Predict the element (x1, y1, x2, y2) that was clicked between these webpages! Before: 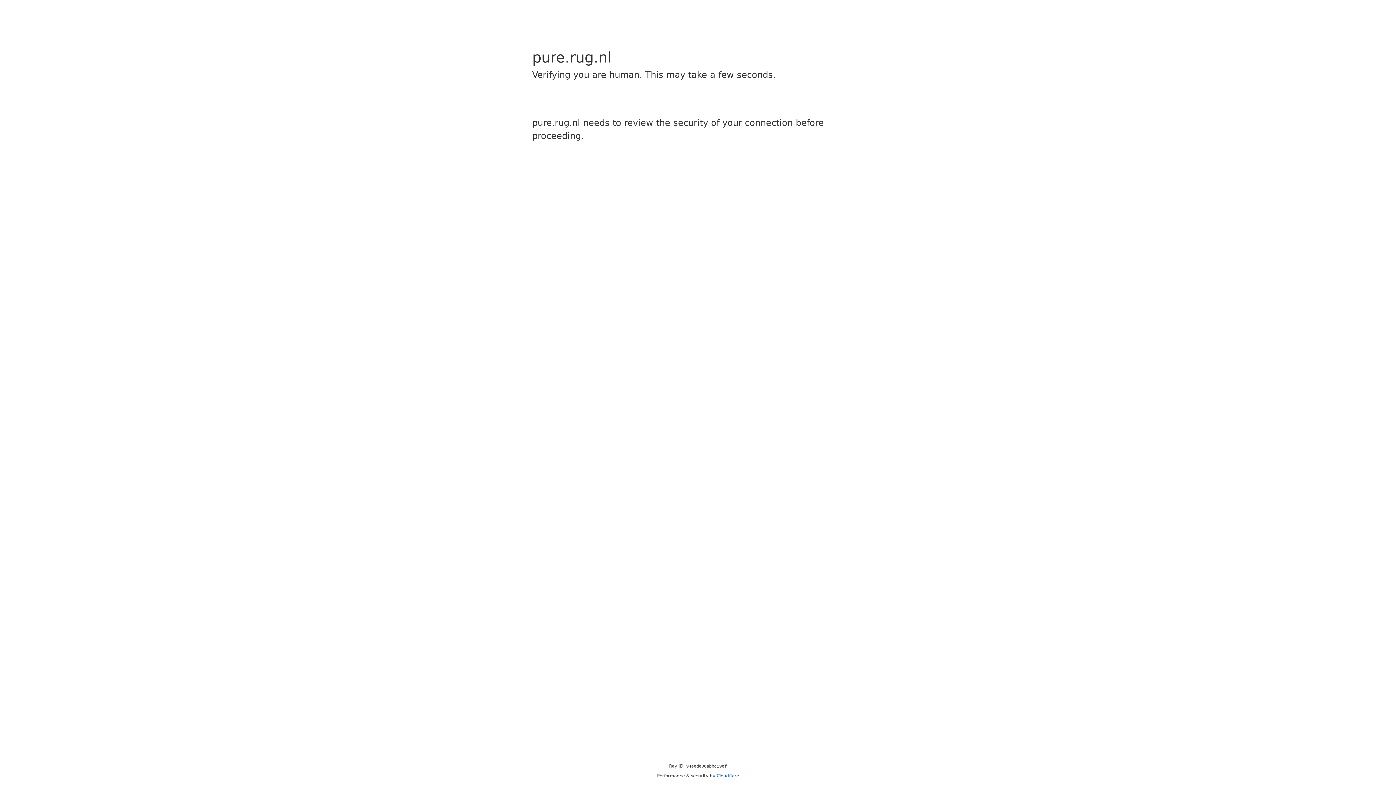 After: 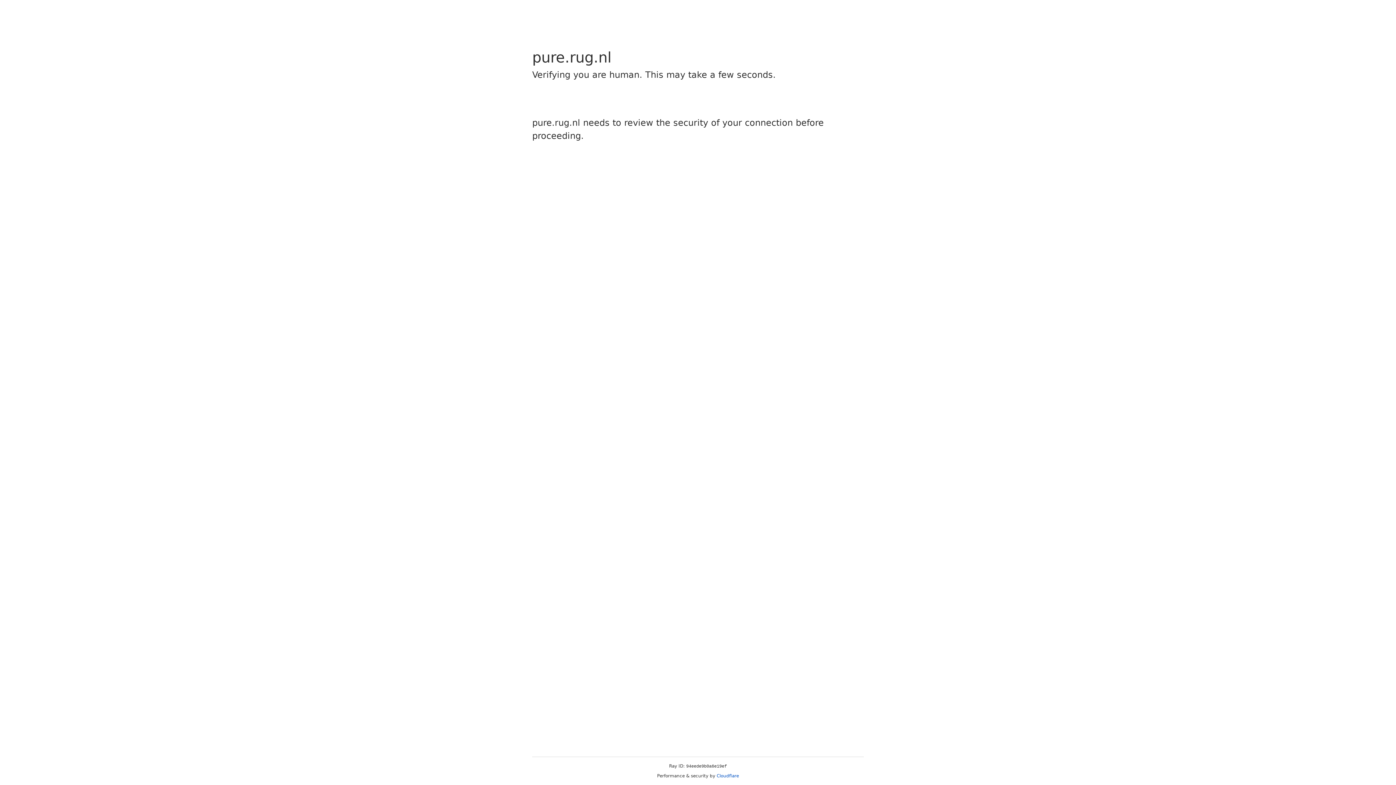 Action: label: Cloudflare bbox: (716, 773, 739, 778)